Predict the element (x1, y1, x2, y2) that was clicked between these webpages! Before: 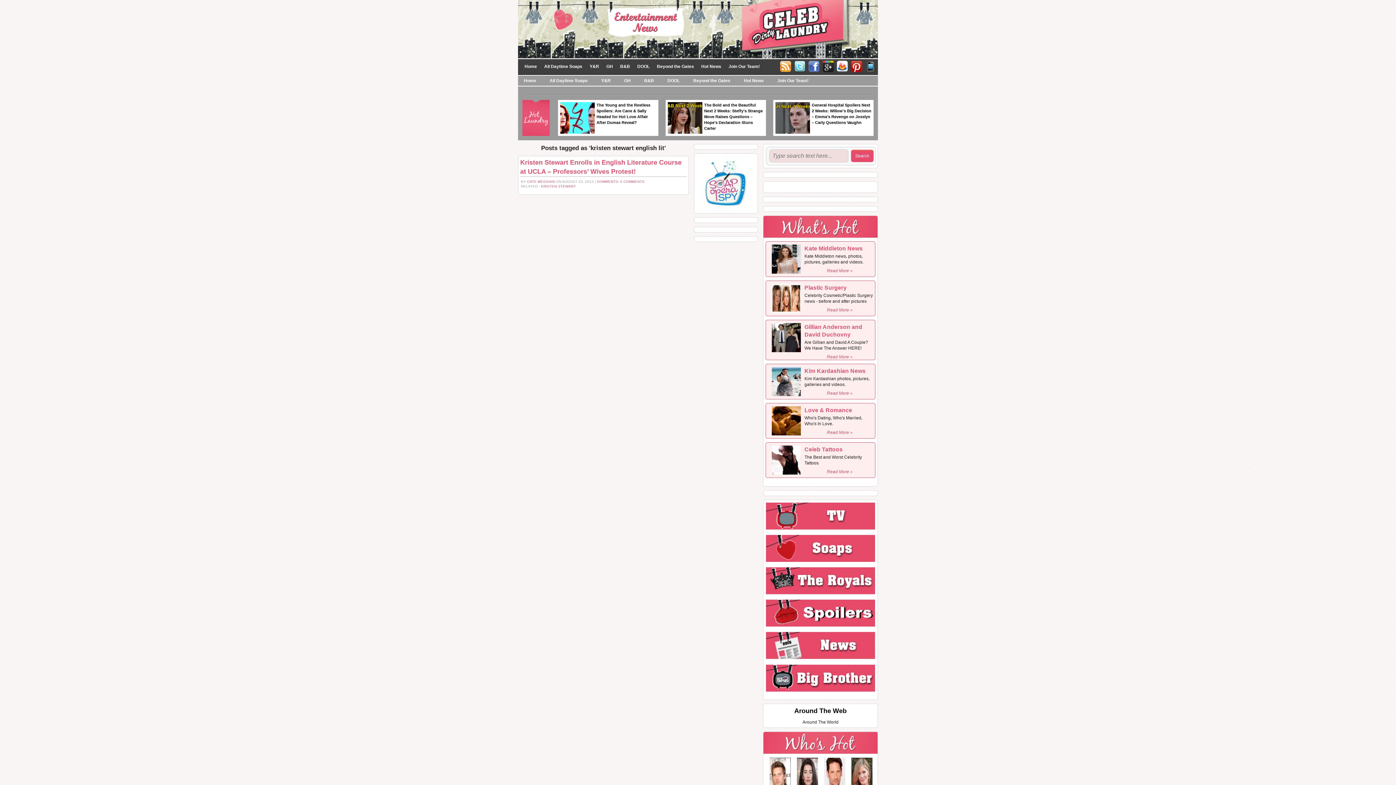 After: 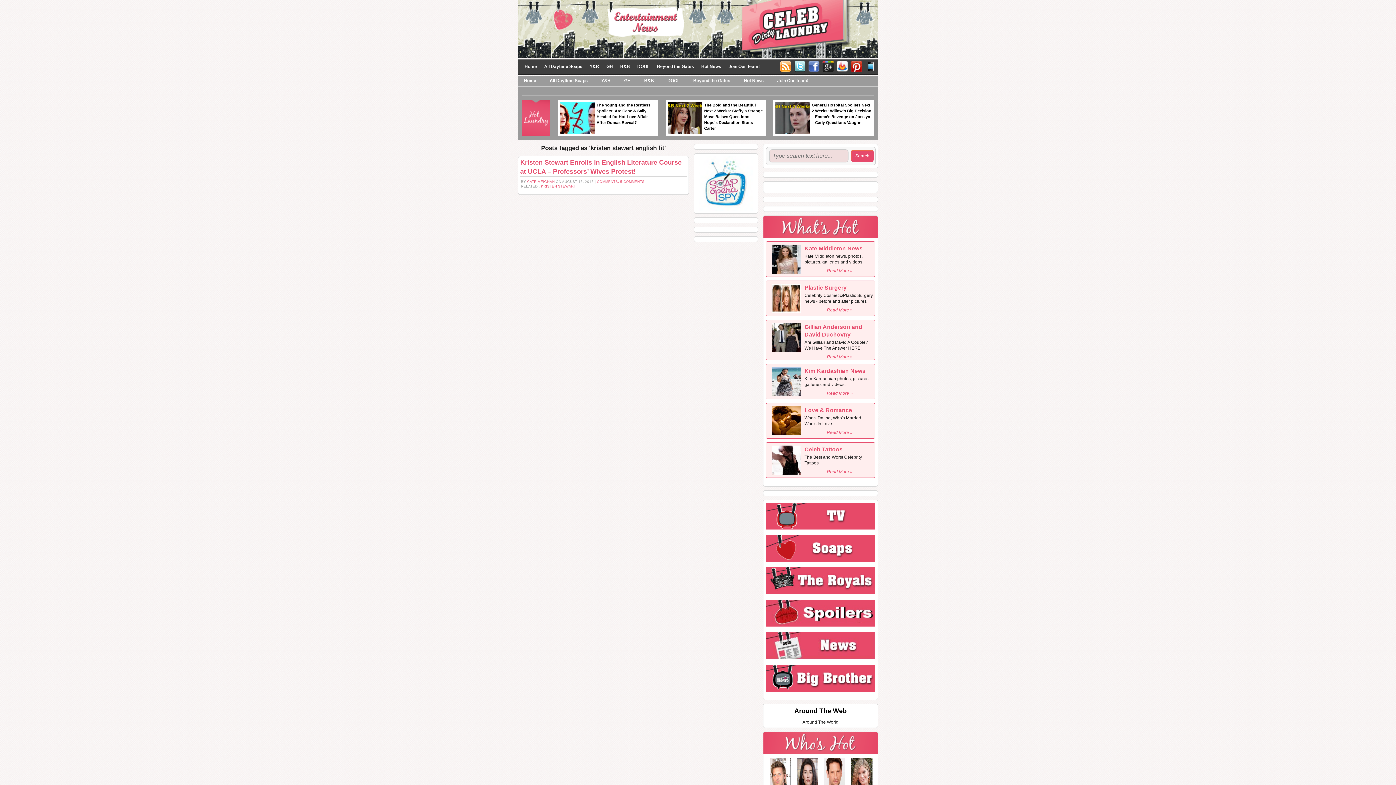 Action: bbox: (827, 354, 852, 359) label: Read More »